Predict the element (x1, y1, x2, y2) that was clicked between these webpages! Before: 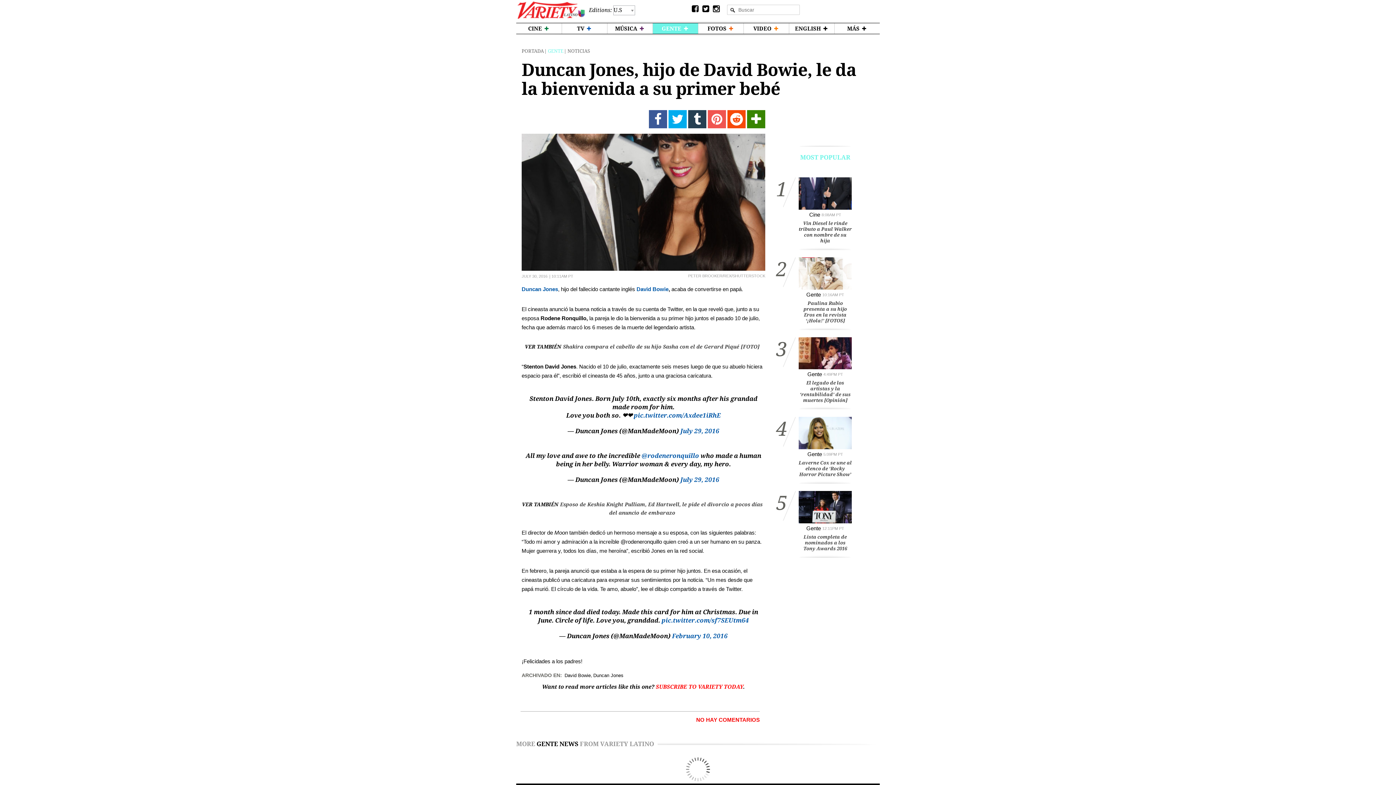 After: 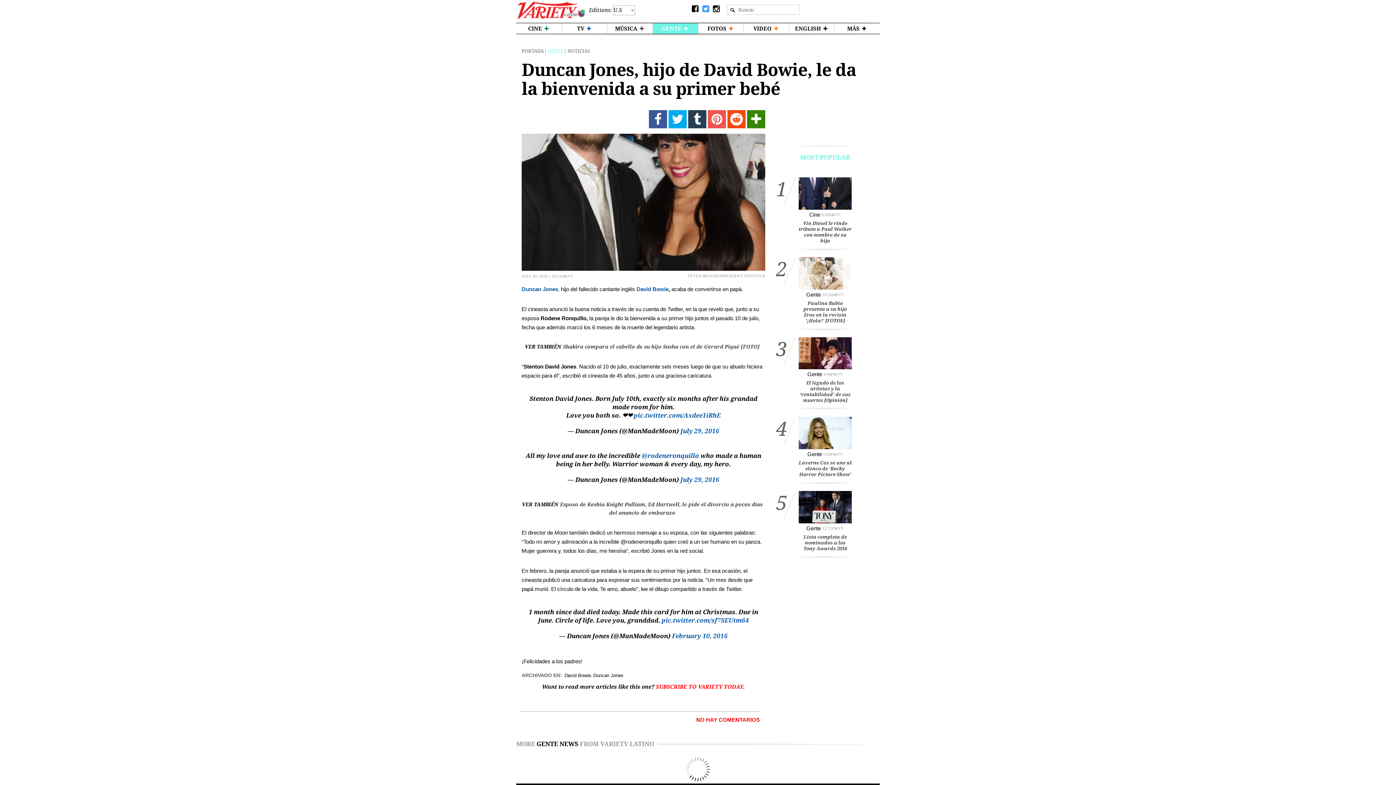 Action: bbox: (702, 6, 709, 11)